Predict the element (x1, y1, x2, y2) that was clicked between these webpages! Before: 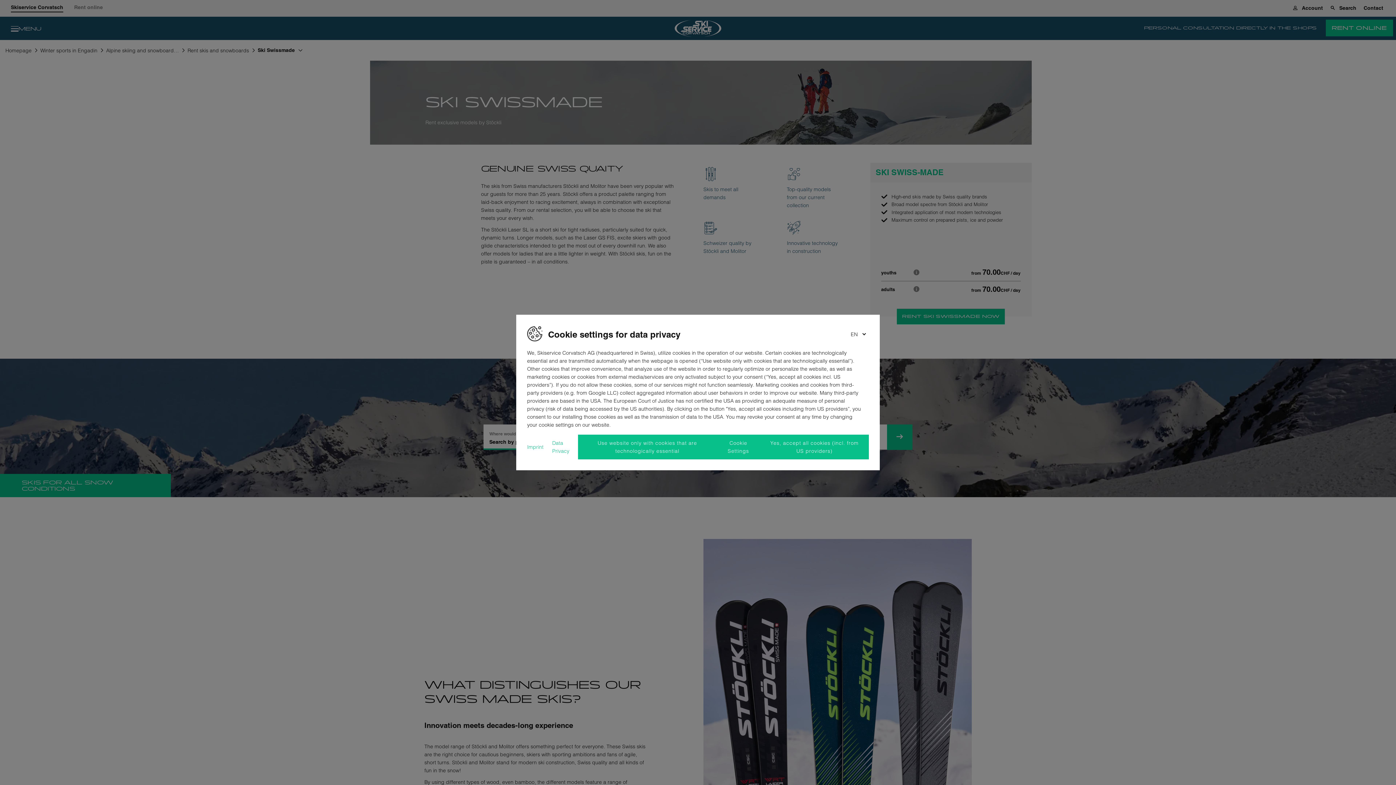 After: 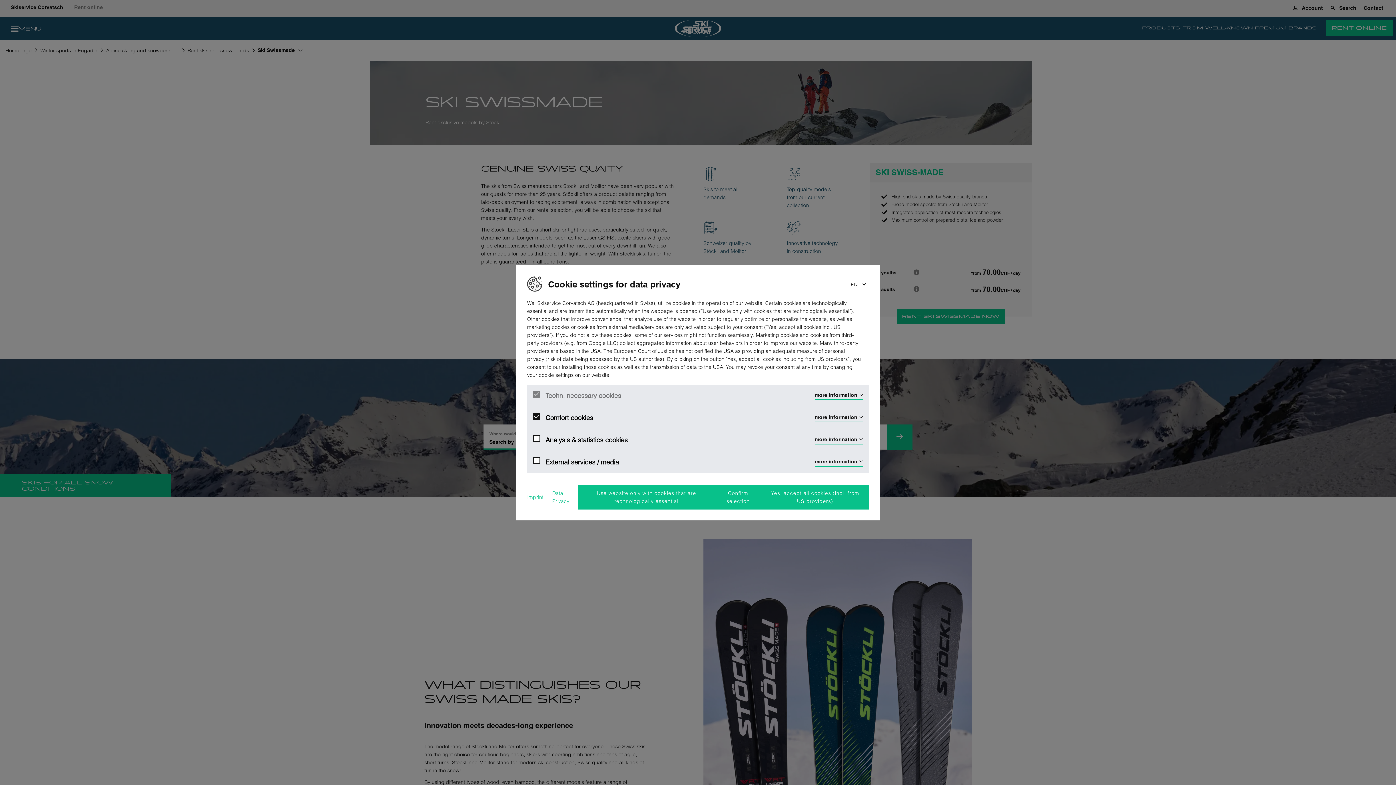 Action: bbox: (716, 434, 760, 459) label: Cookie Settings